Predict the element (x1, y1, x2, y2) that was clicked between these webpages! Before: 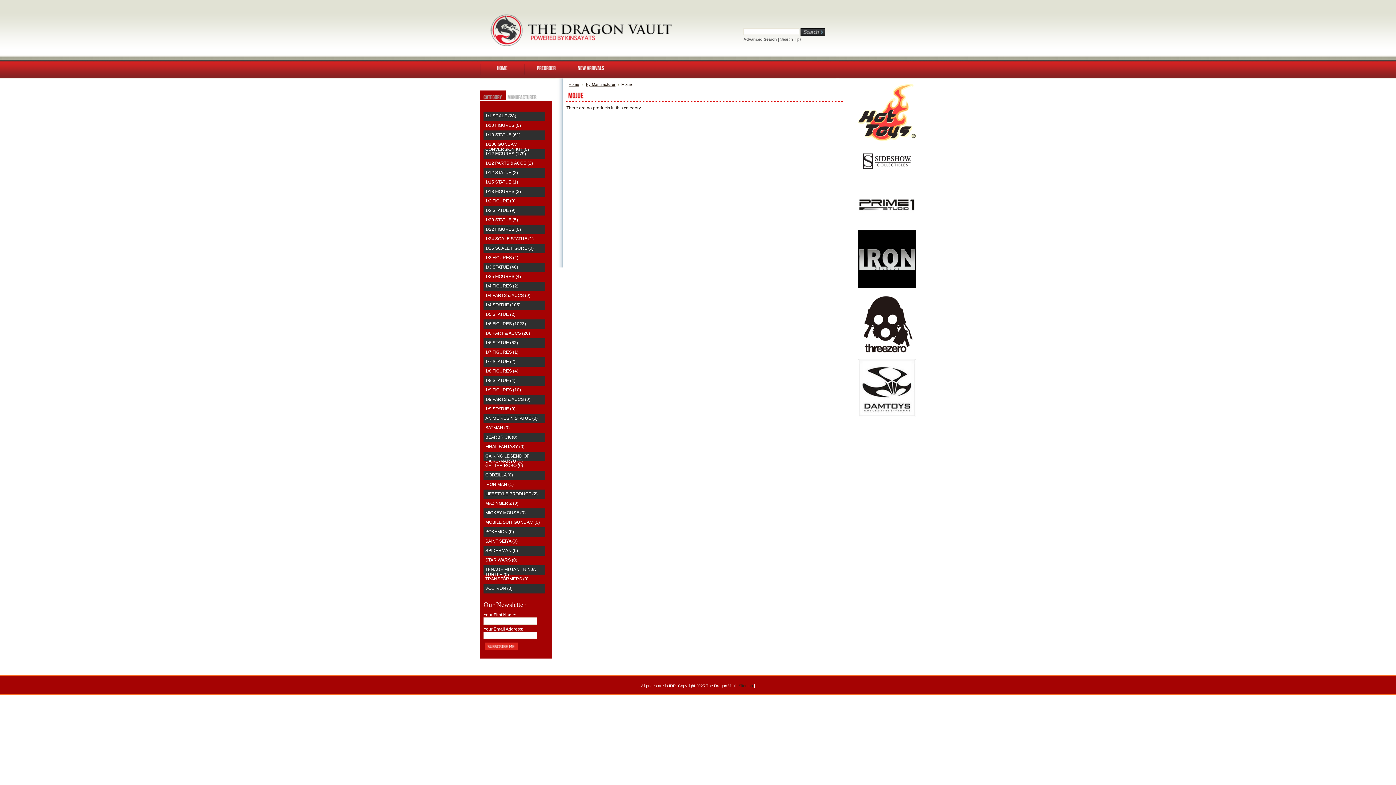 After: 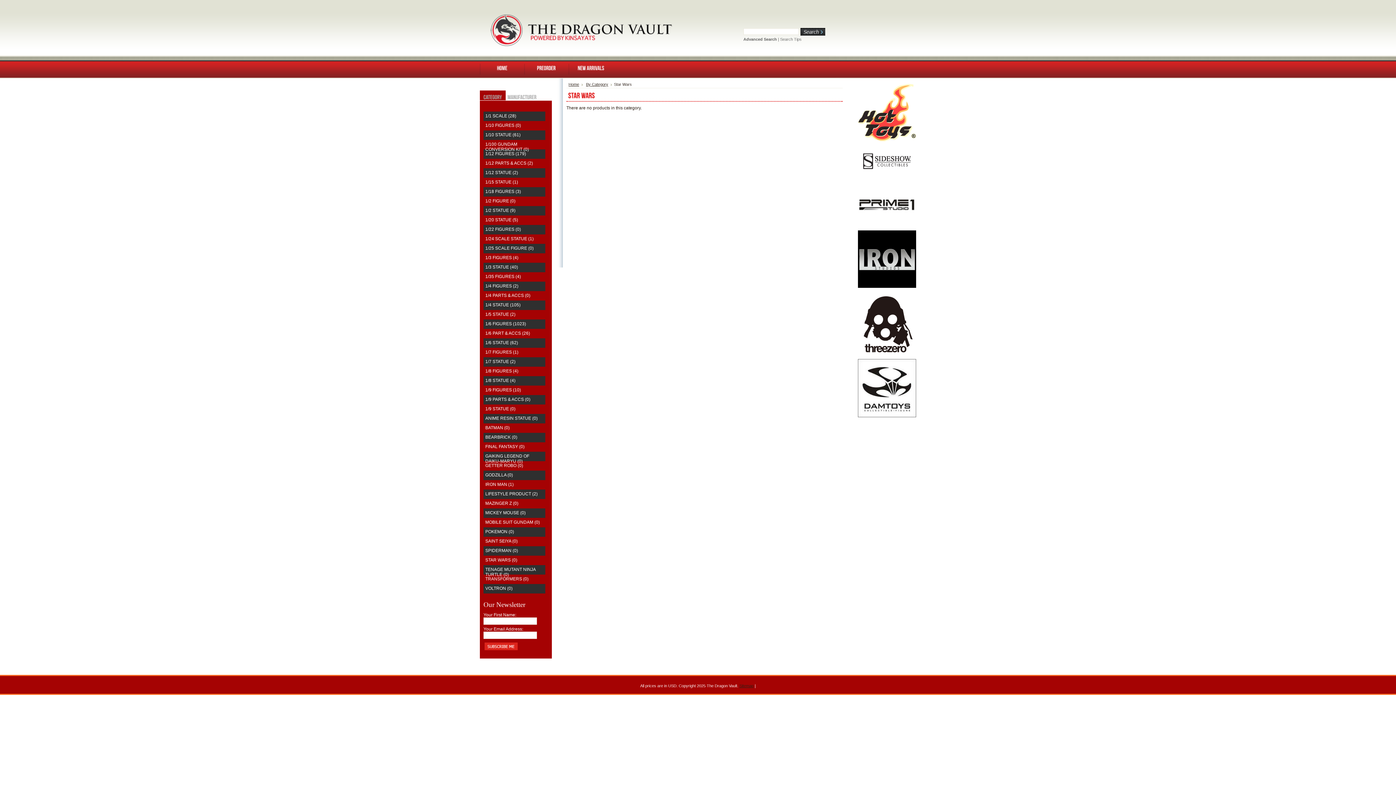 Action: label: STAR WARS (0) bbox: (485, 557, 517, 562)